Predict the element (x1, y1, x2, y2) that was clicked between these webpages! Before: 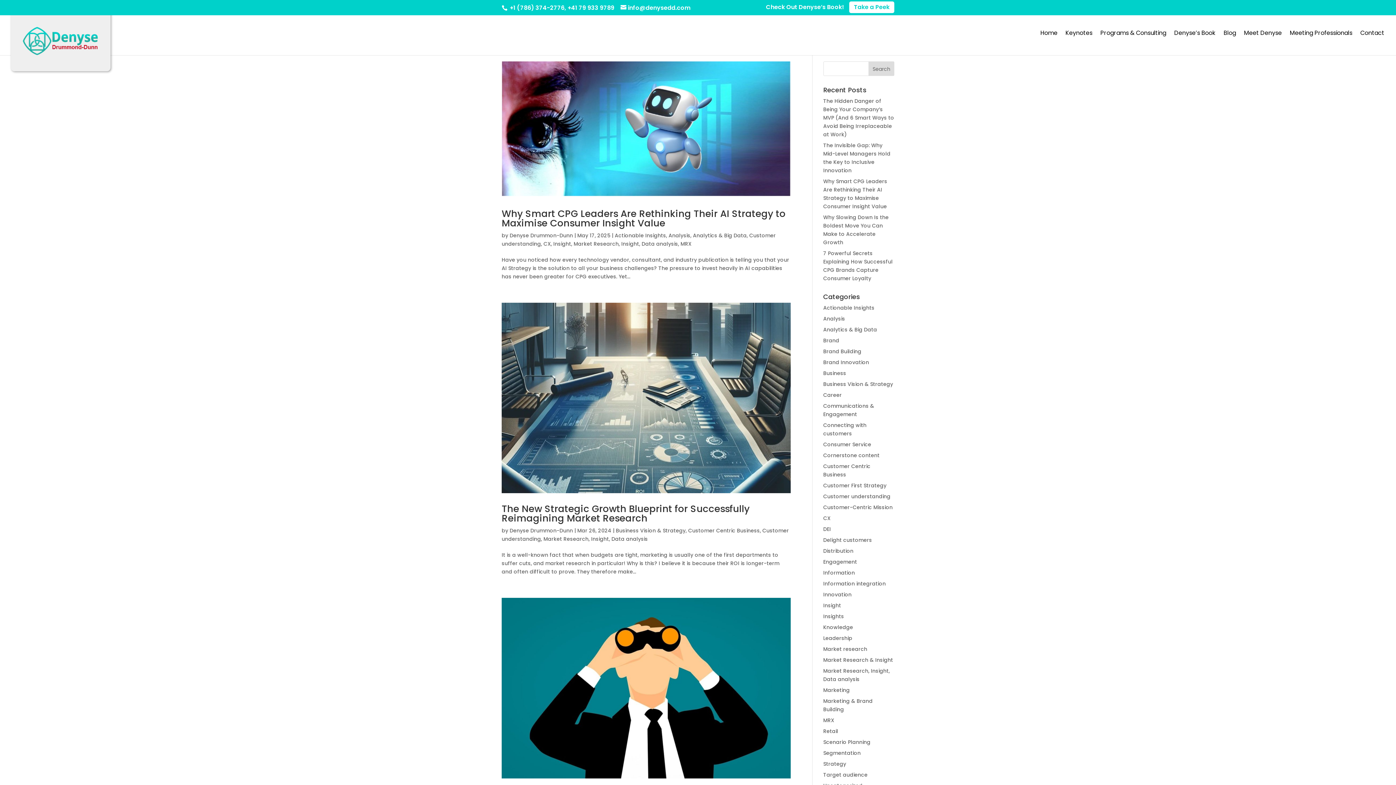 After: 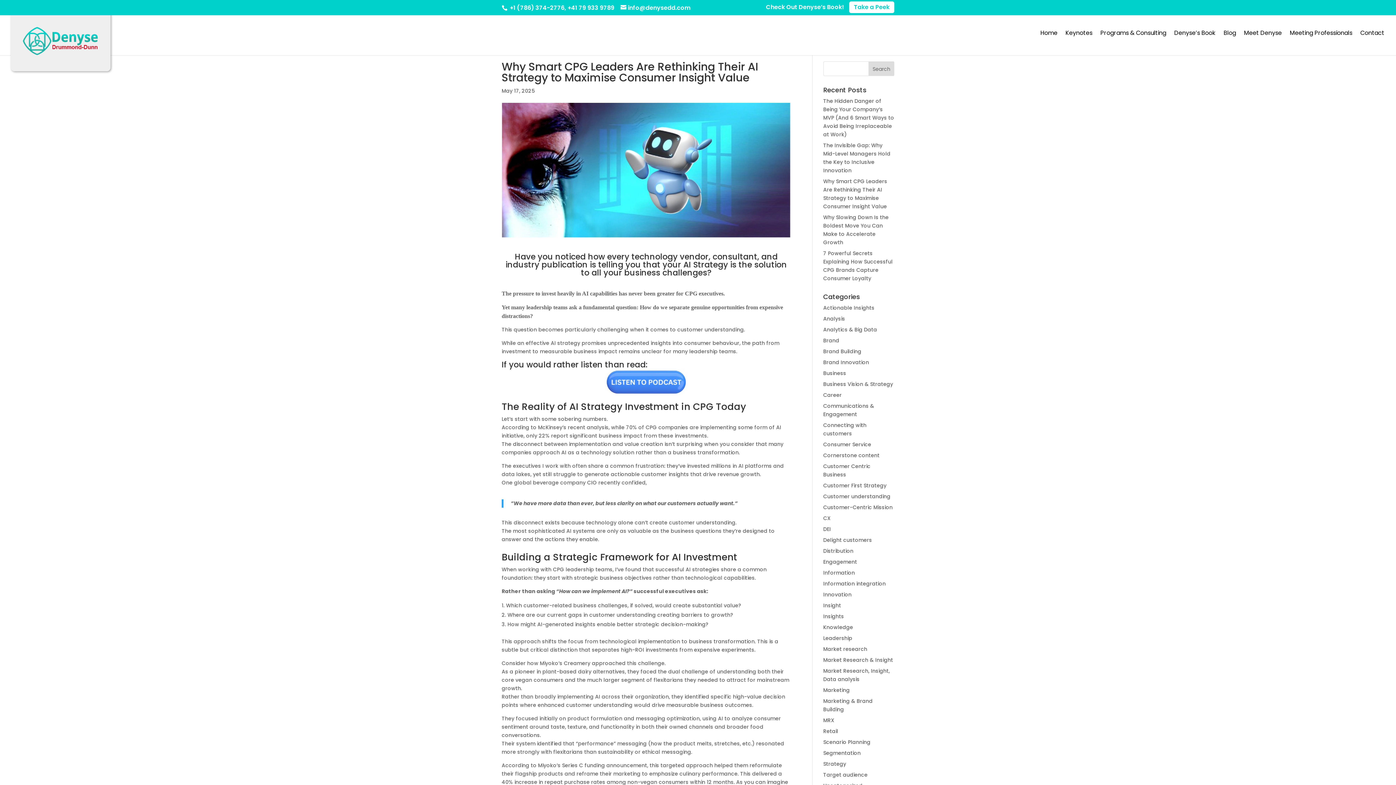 Action: bbox: (501, 61, 790, 198)